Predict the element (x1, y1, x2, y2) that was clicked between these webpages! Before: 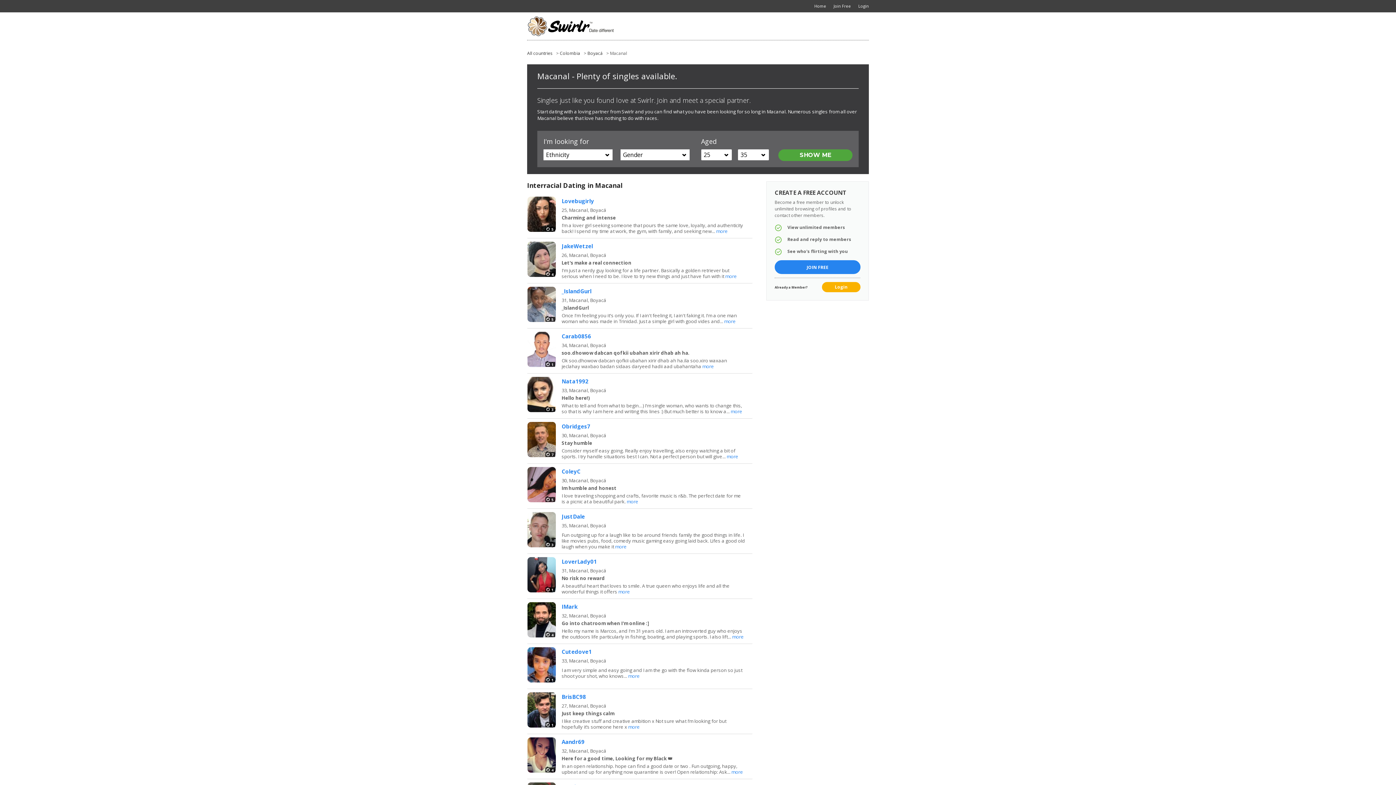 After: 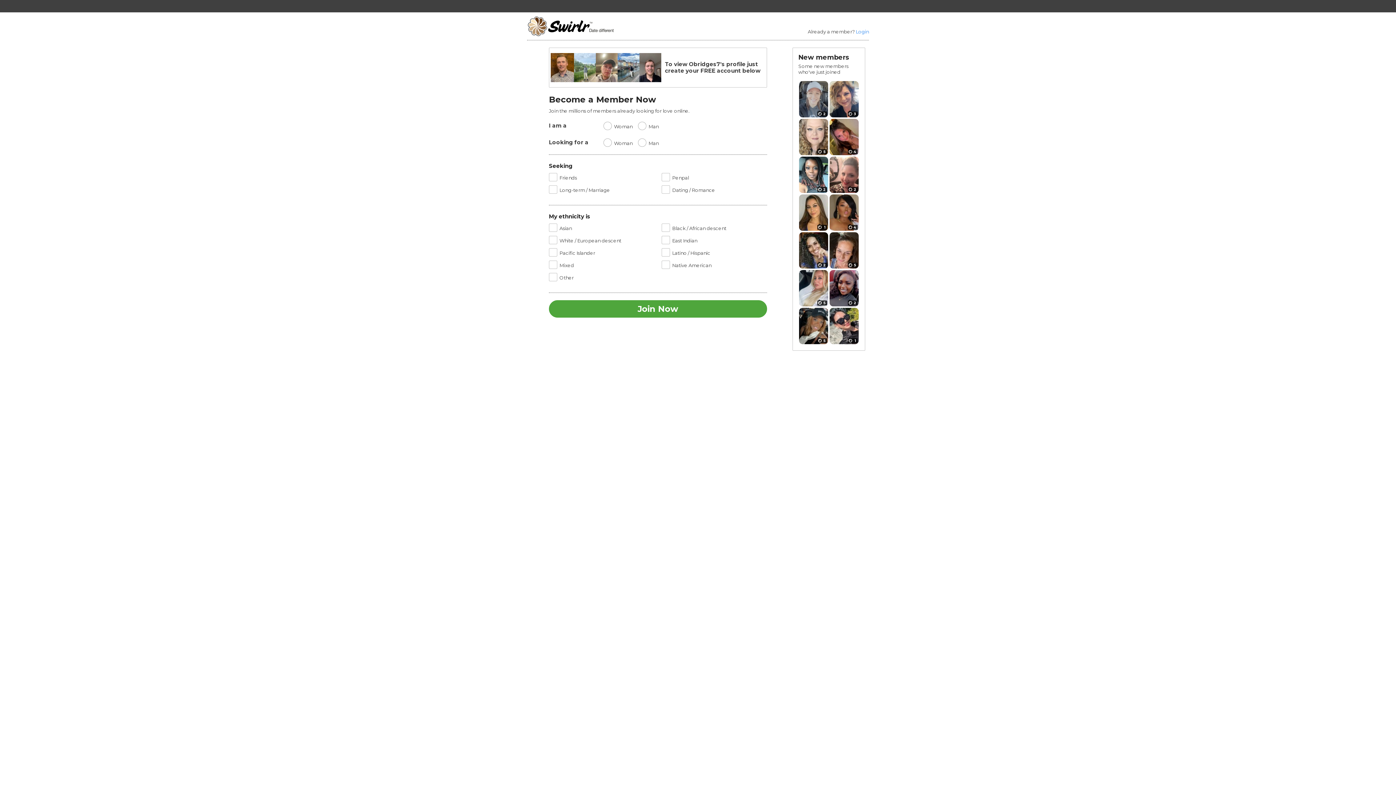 Action: label: more bbox: (726, 453, 738, 459)